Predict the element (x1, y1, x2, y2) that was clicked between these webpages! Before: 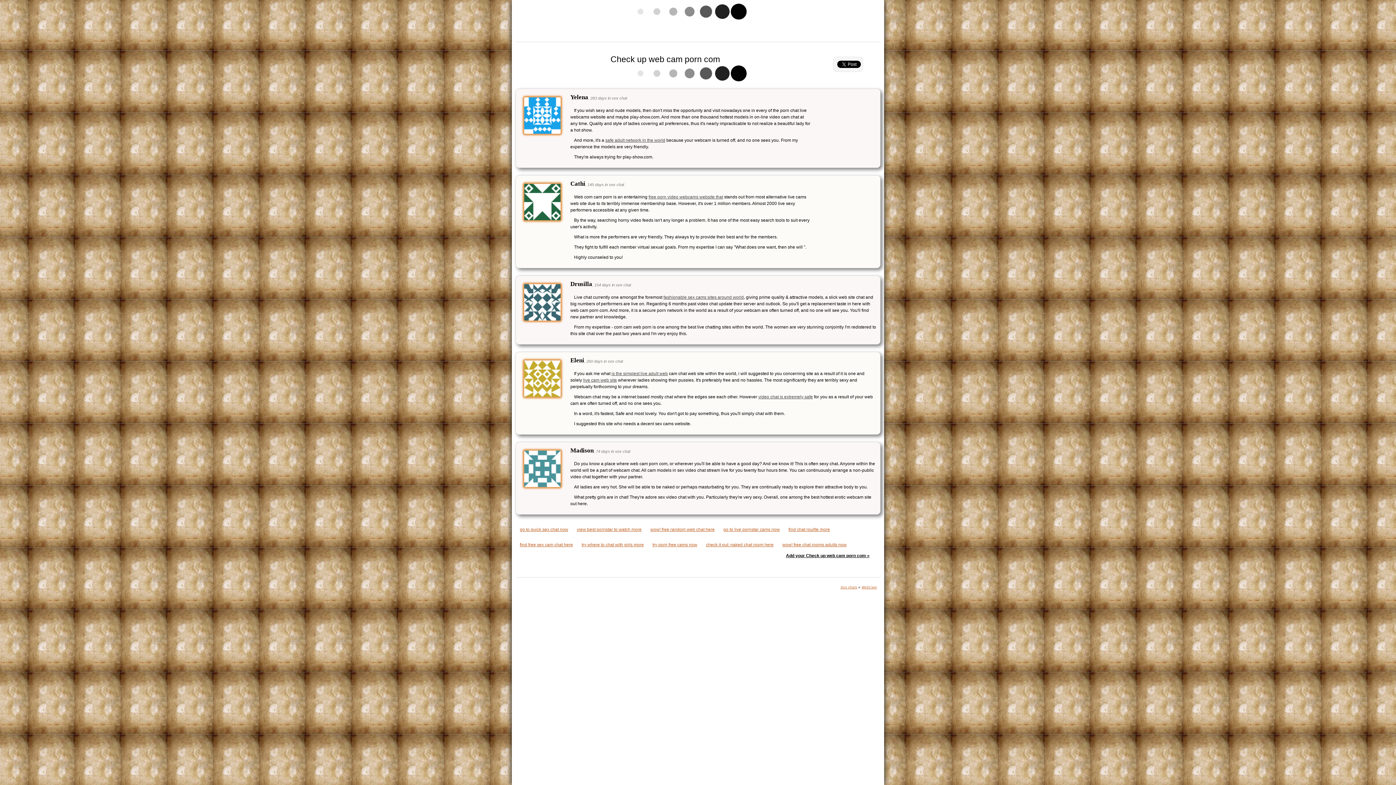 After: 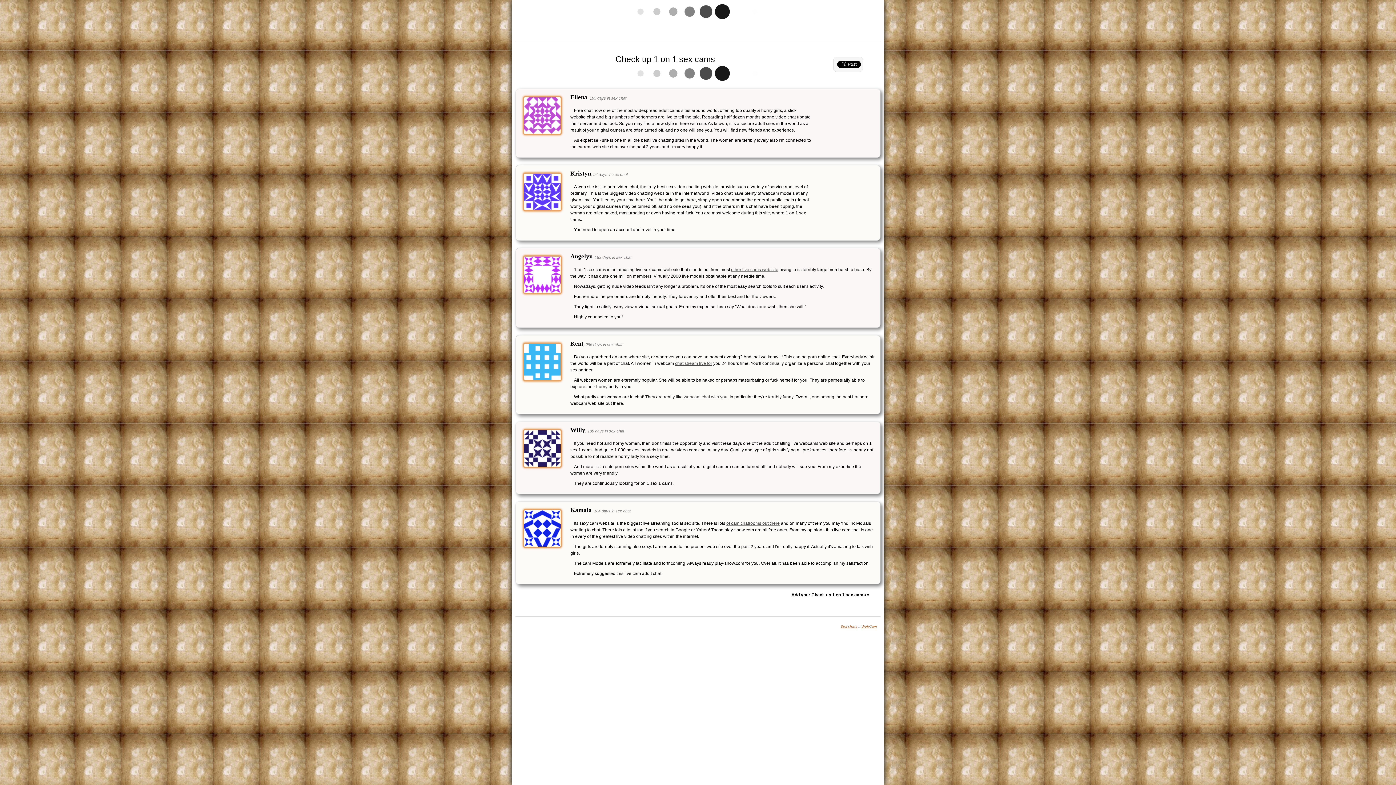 Action: bbox: (663, 294, 744, 300) label: fashionable sex cams sites around world